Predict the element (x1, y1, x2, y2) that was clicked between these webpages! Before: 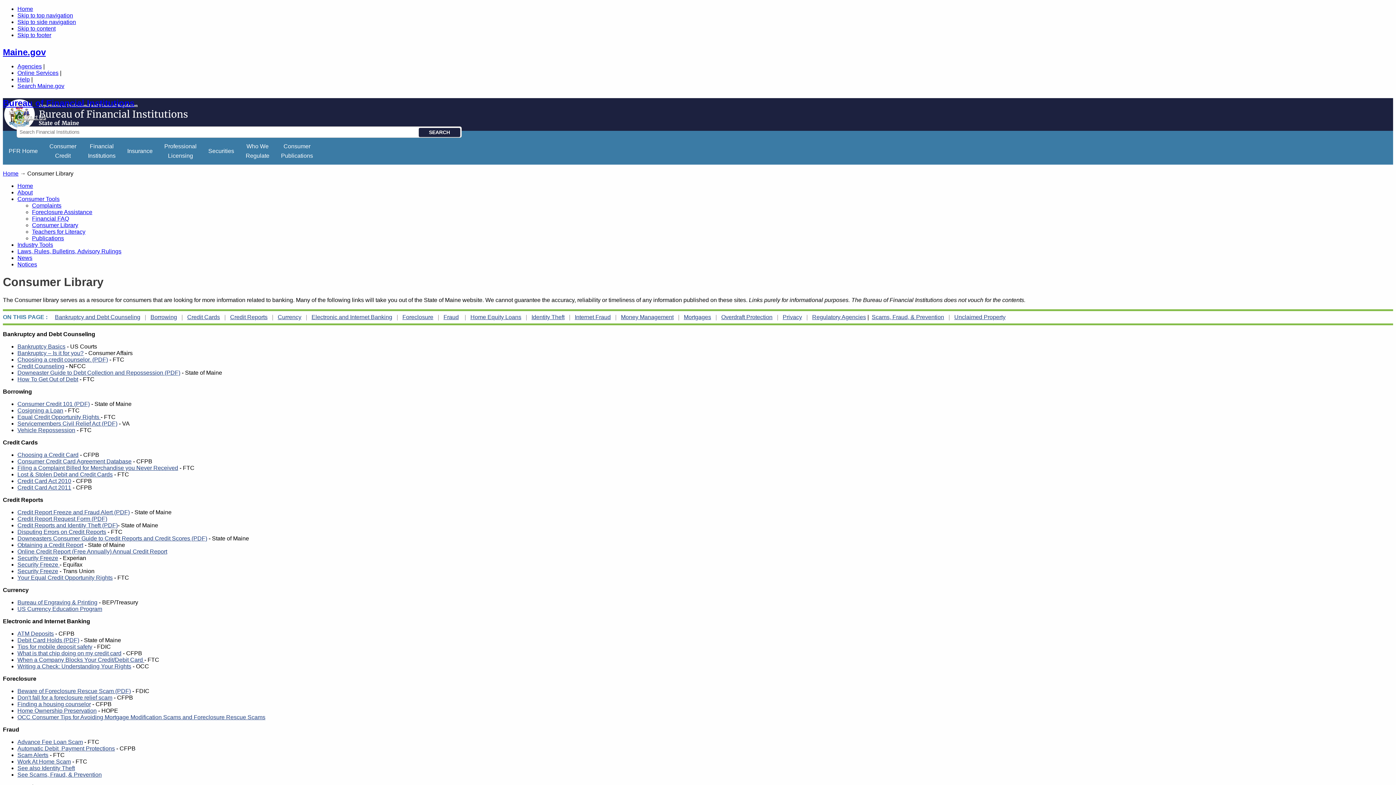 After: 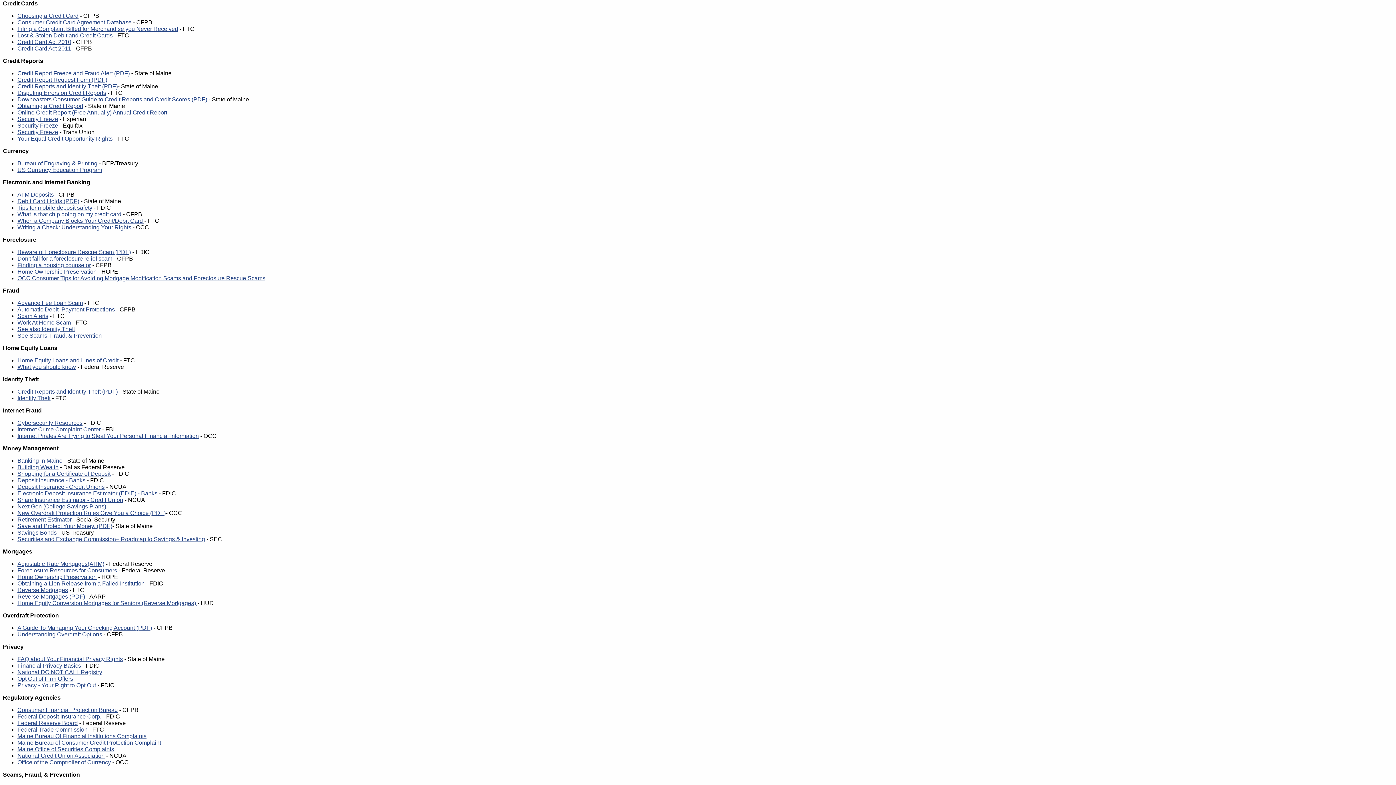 Action: label: Credit Cards bbox: (187, 314, 220, 320)